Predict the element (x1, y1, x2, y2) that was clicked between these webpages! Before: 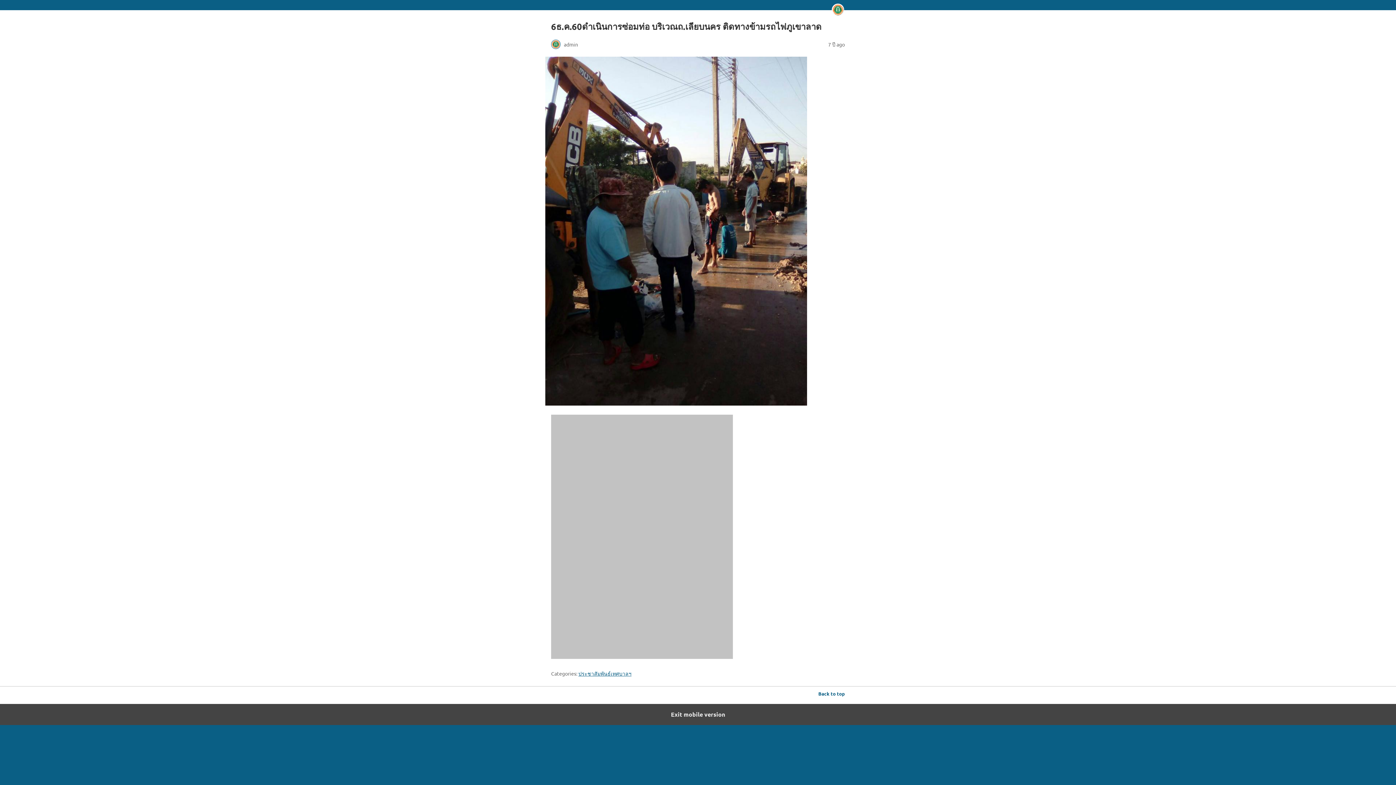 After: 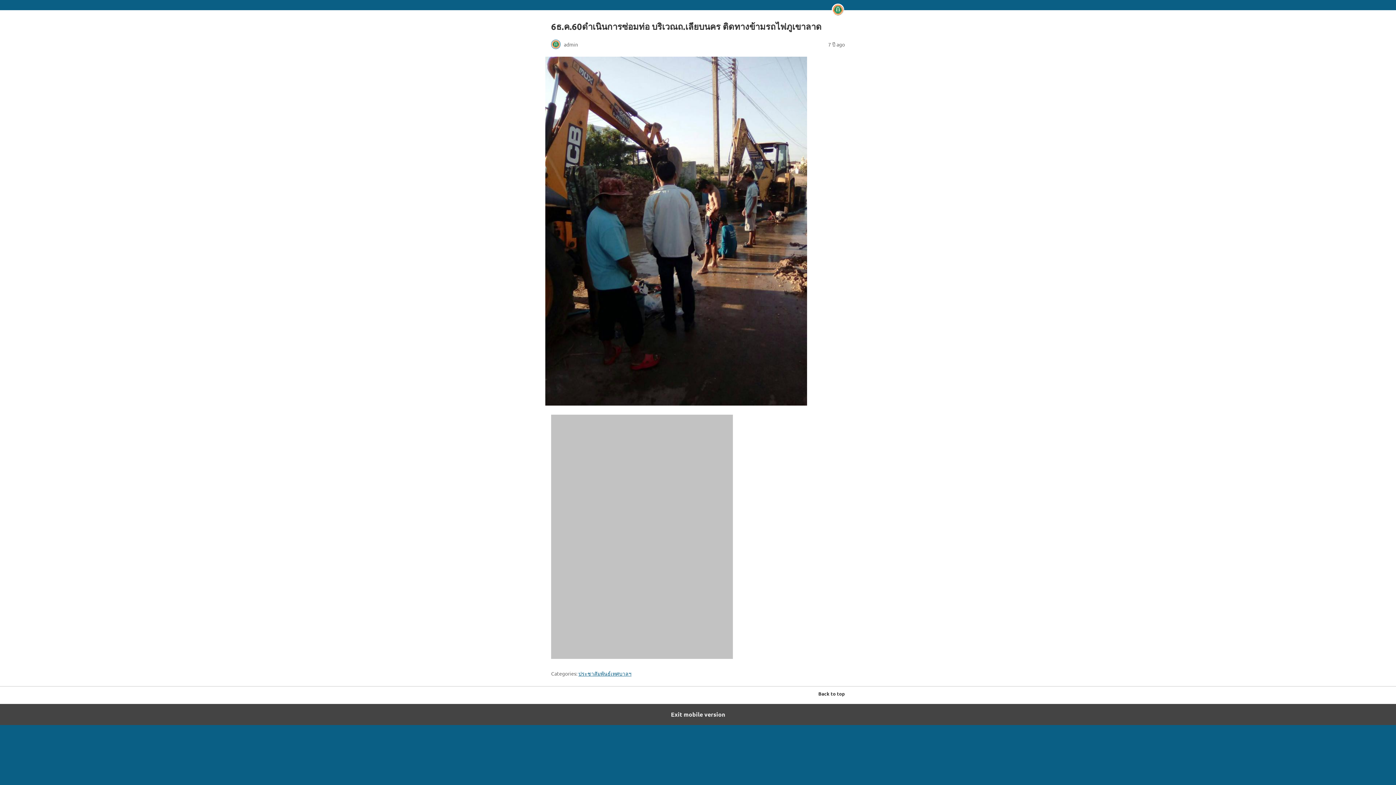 Action: bbox: (818, 689, 845, 698) label: Back to top